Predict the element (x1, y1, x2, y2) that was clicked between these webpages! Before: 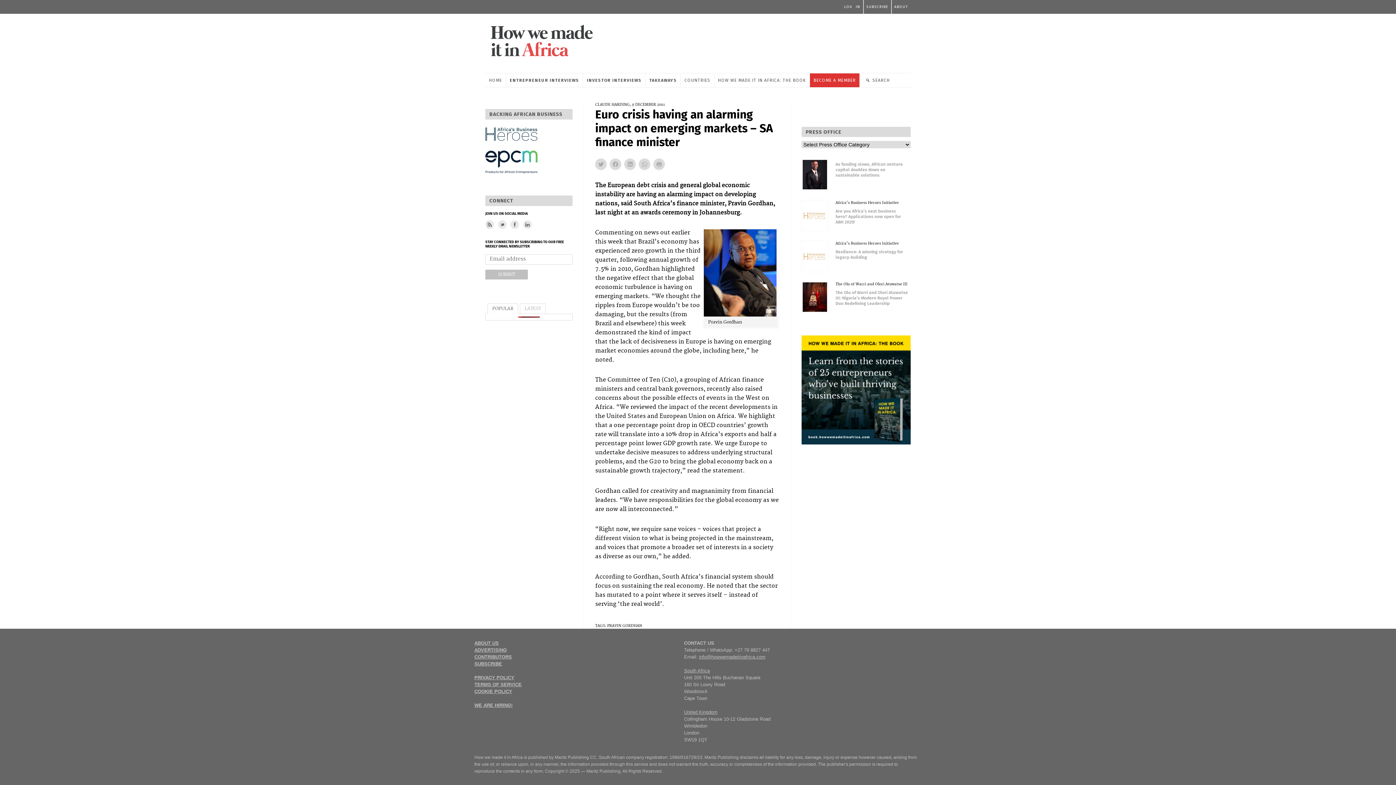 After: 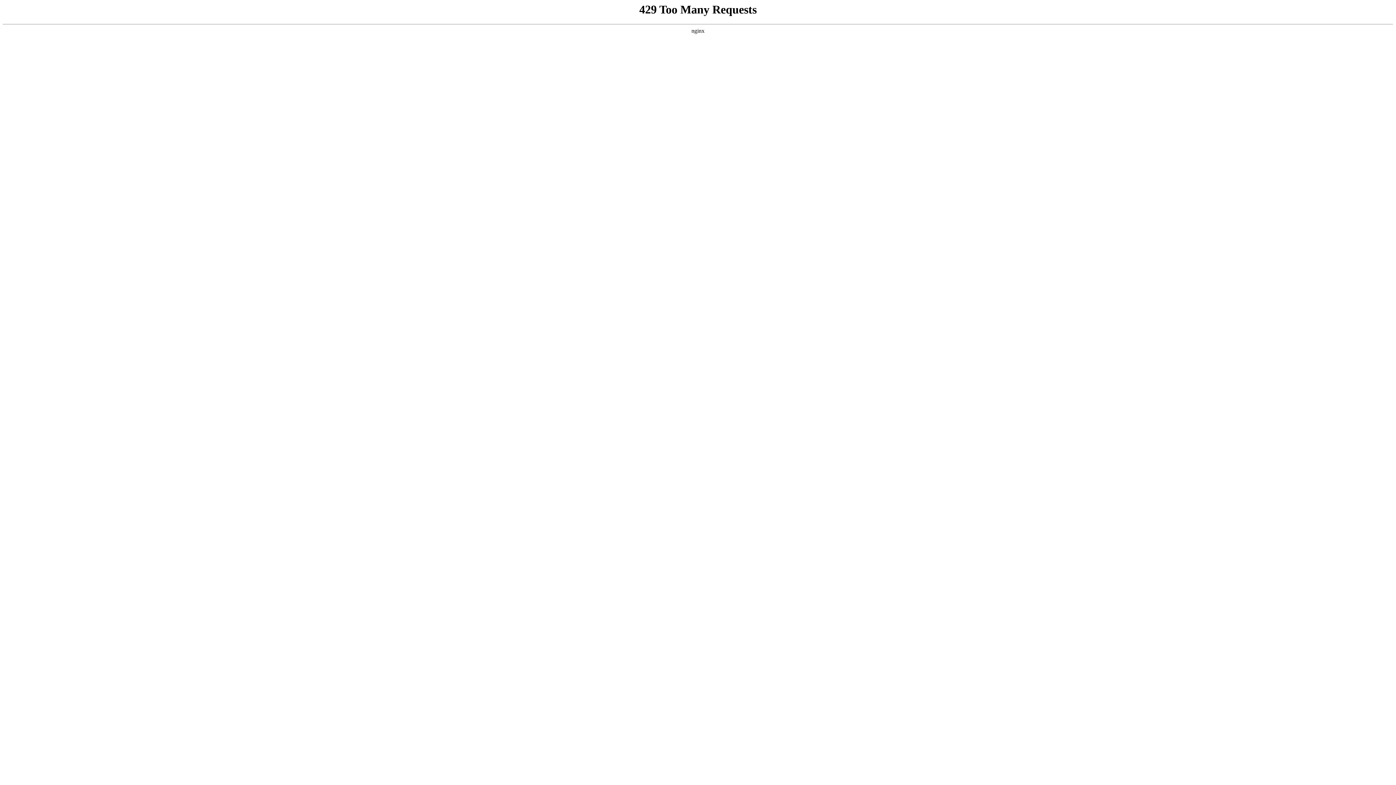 Action: bbox: (485, 73, 505, 87) label: HOME